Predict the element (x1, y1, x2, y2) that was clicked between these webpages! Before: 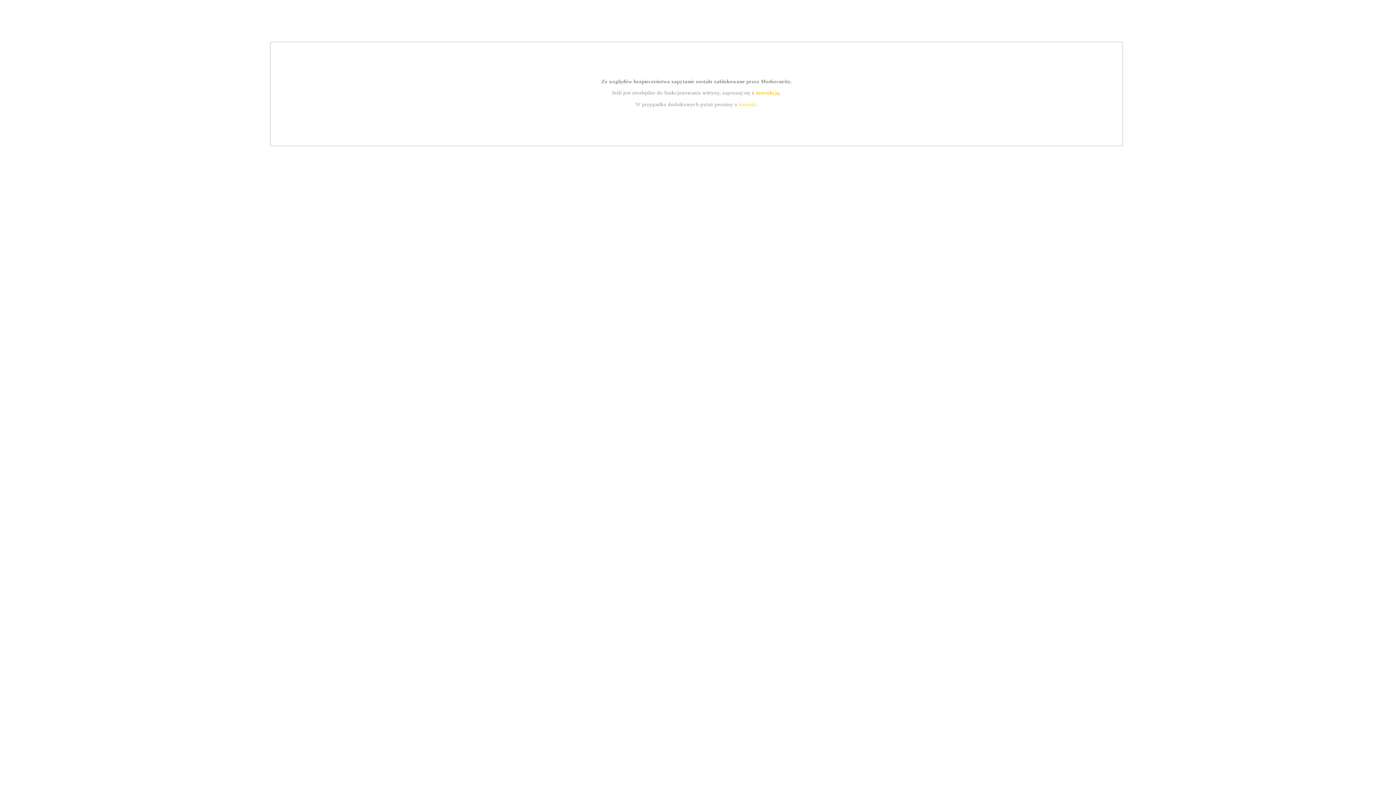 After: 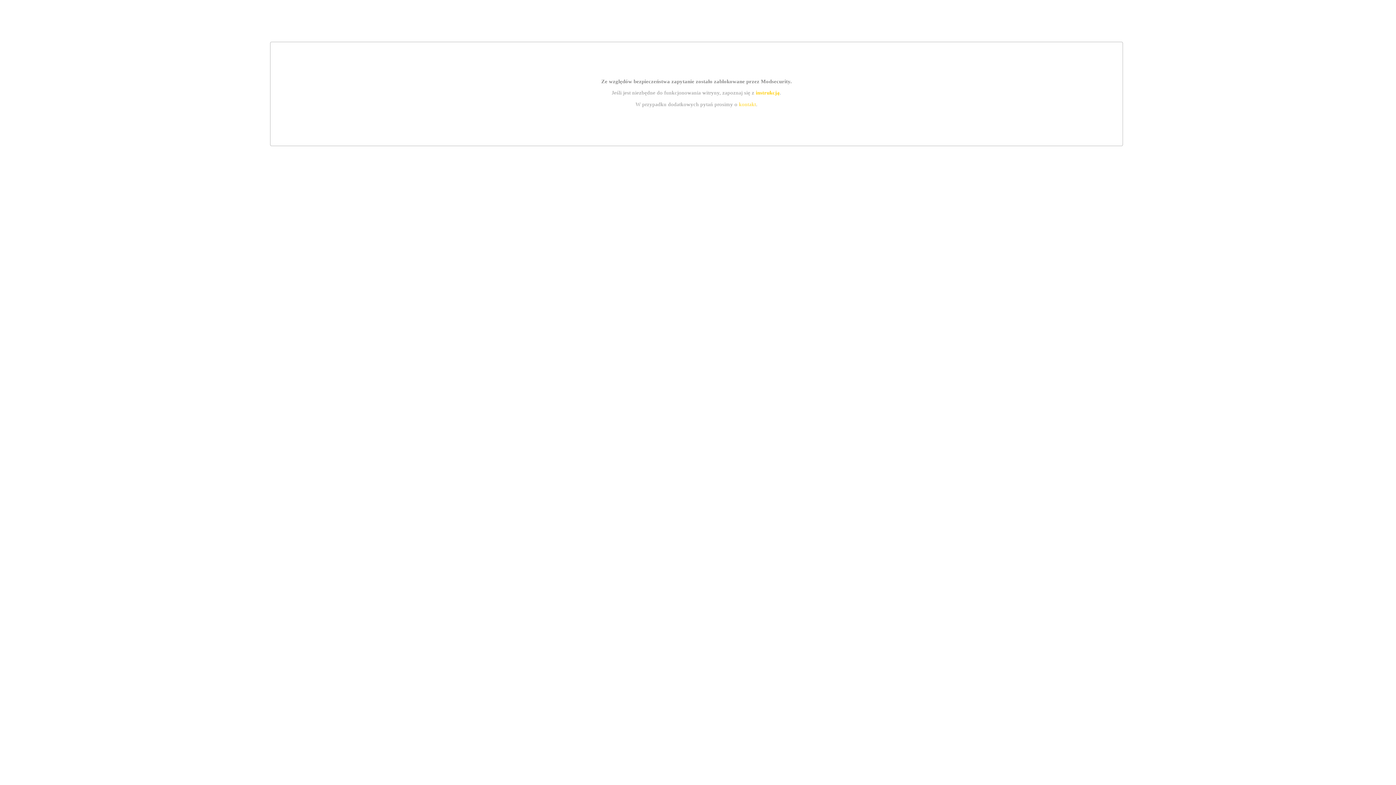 Action: label: instrukcją bbox: (755, 89, 779, 95)